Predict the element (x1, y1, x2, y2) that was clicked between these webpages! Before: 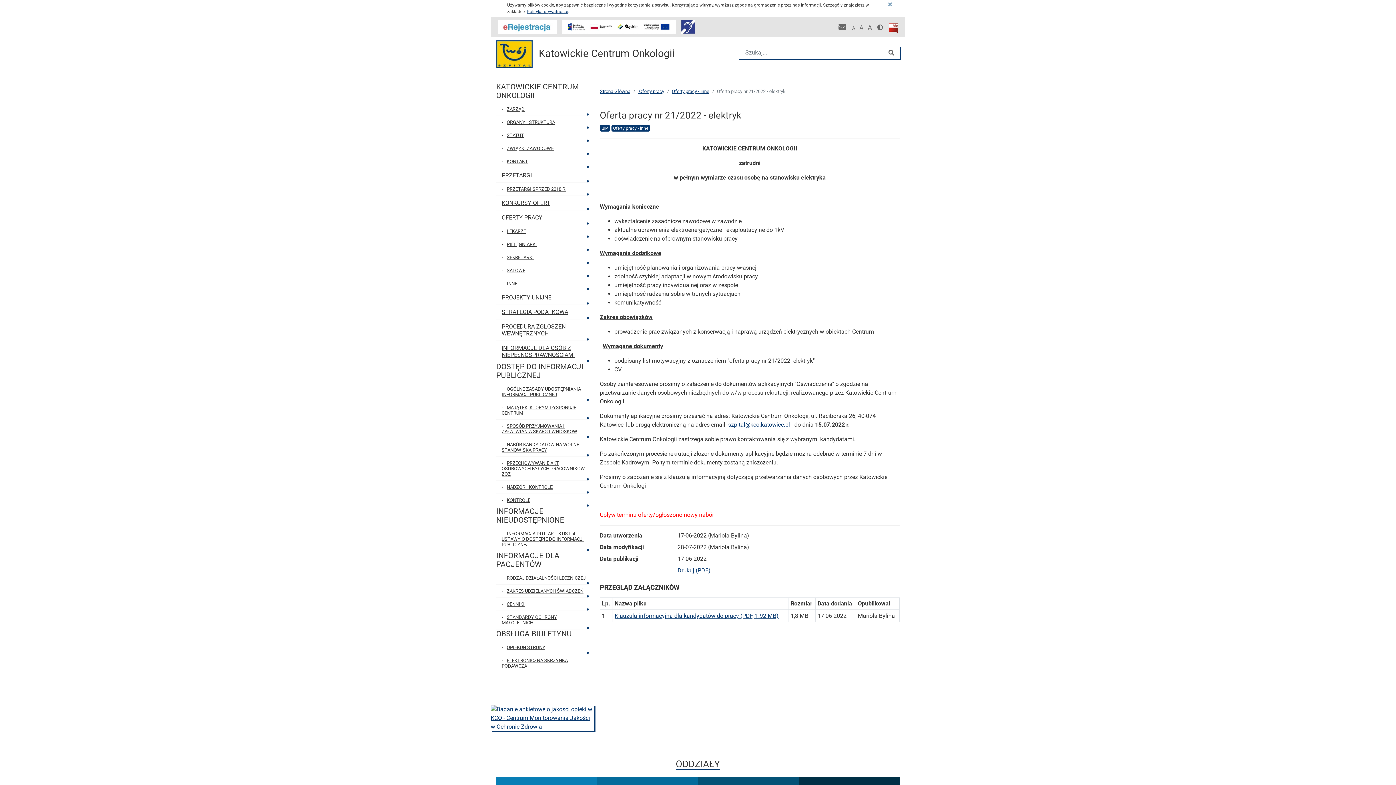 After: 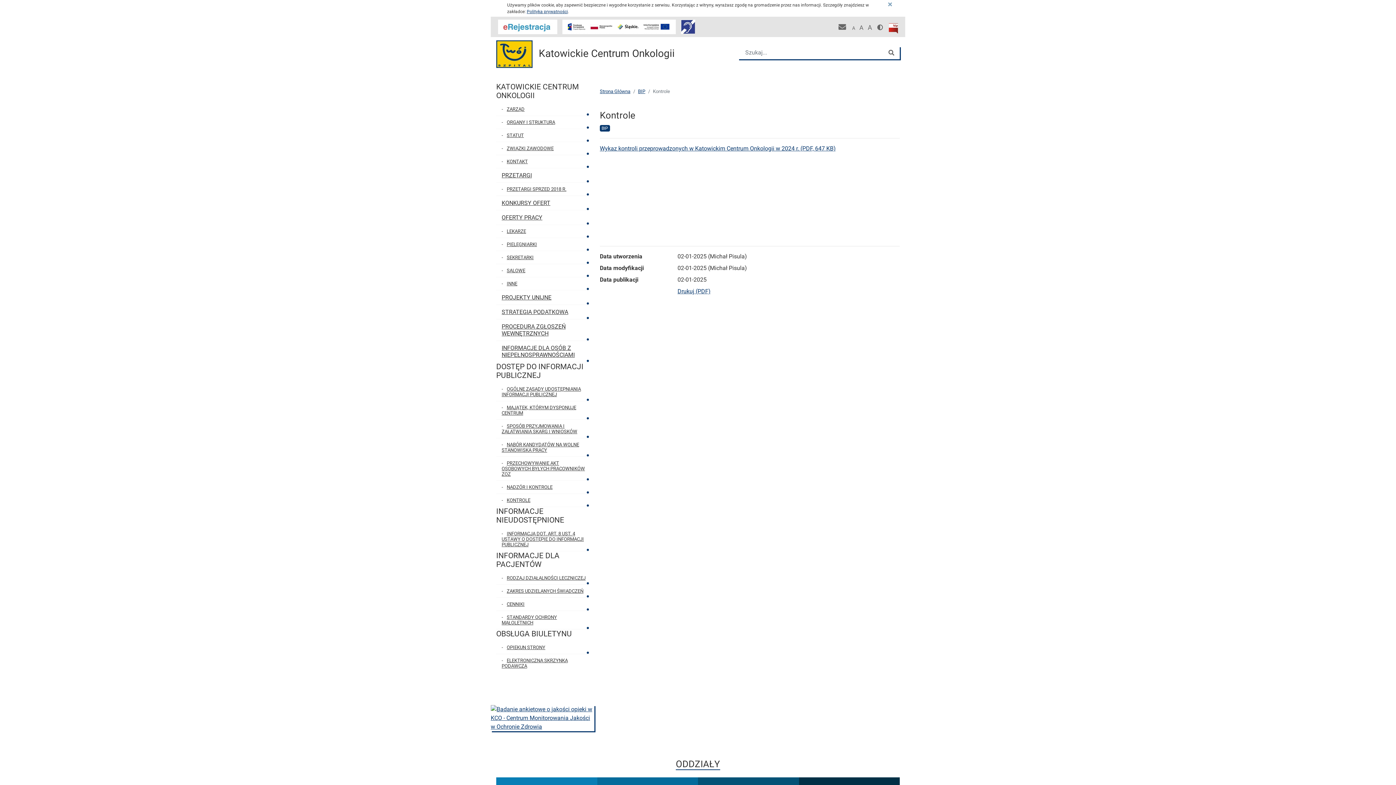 Action: bbox: (496, 494, 589, 507) label: KONTROLE